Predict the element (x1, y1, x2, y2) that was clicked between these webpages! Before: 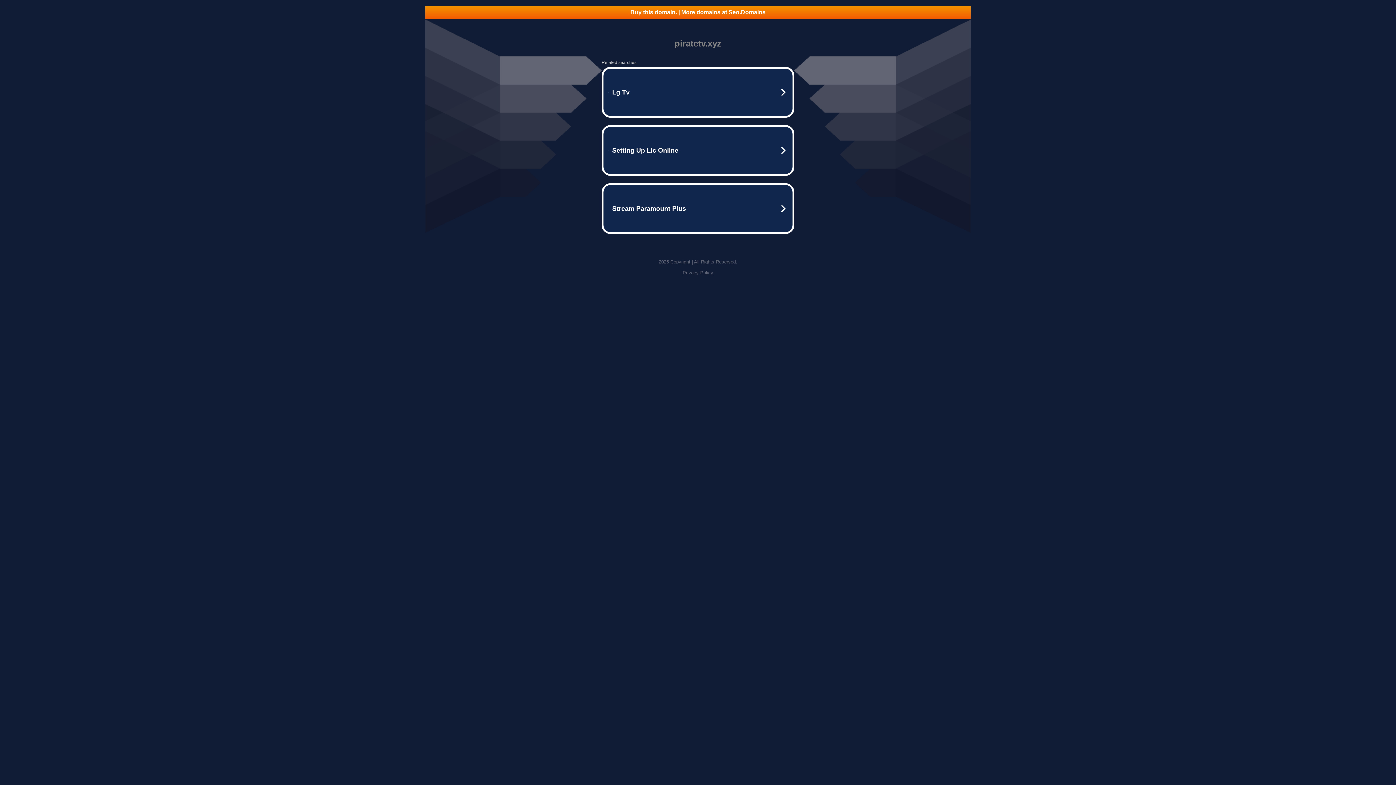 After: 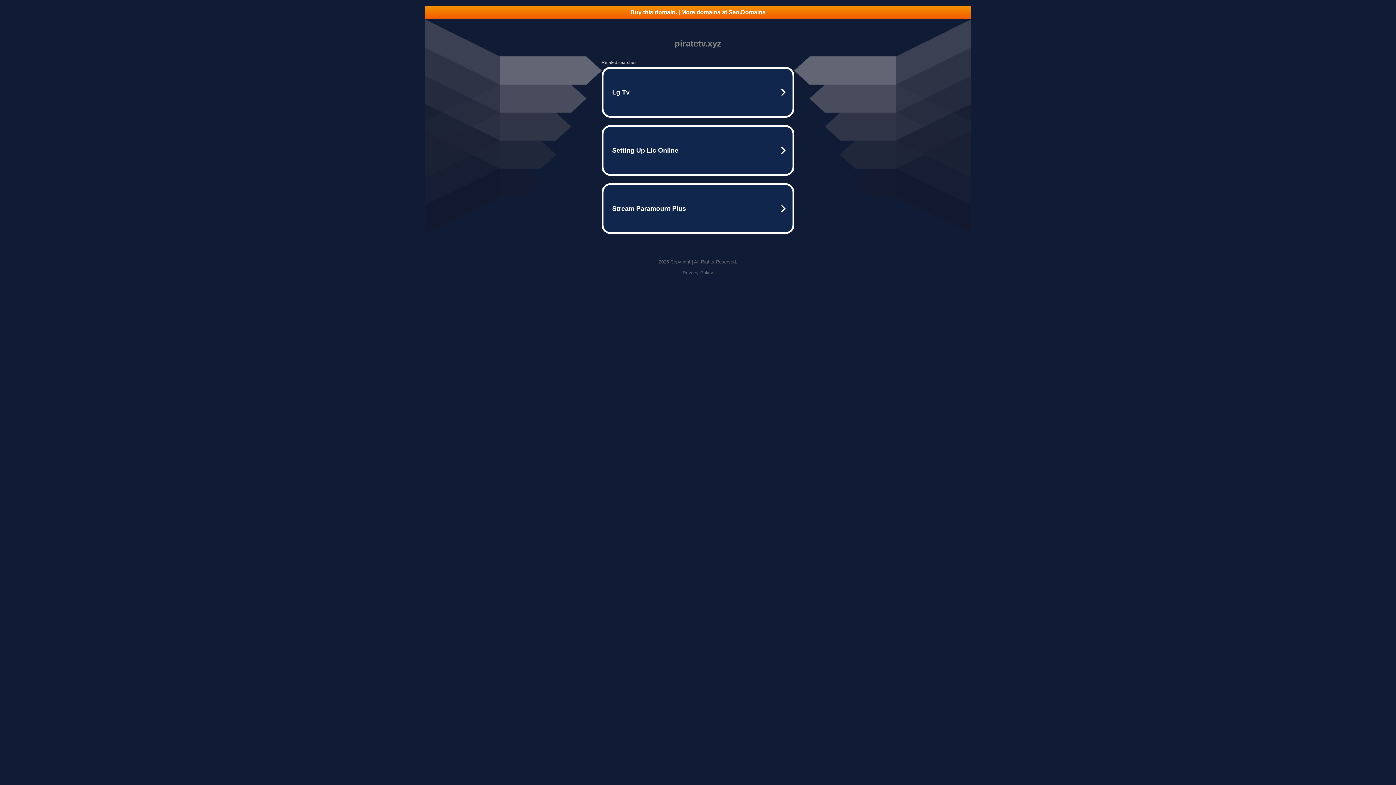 Action: bbox: (682, 270, 713, 275) label: Privacy Policy